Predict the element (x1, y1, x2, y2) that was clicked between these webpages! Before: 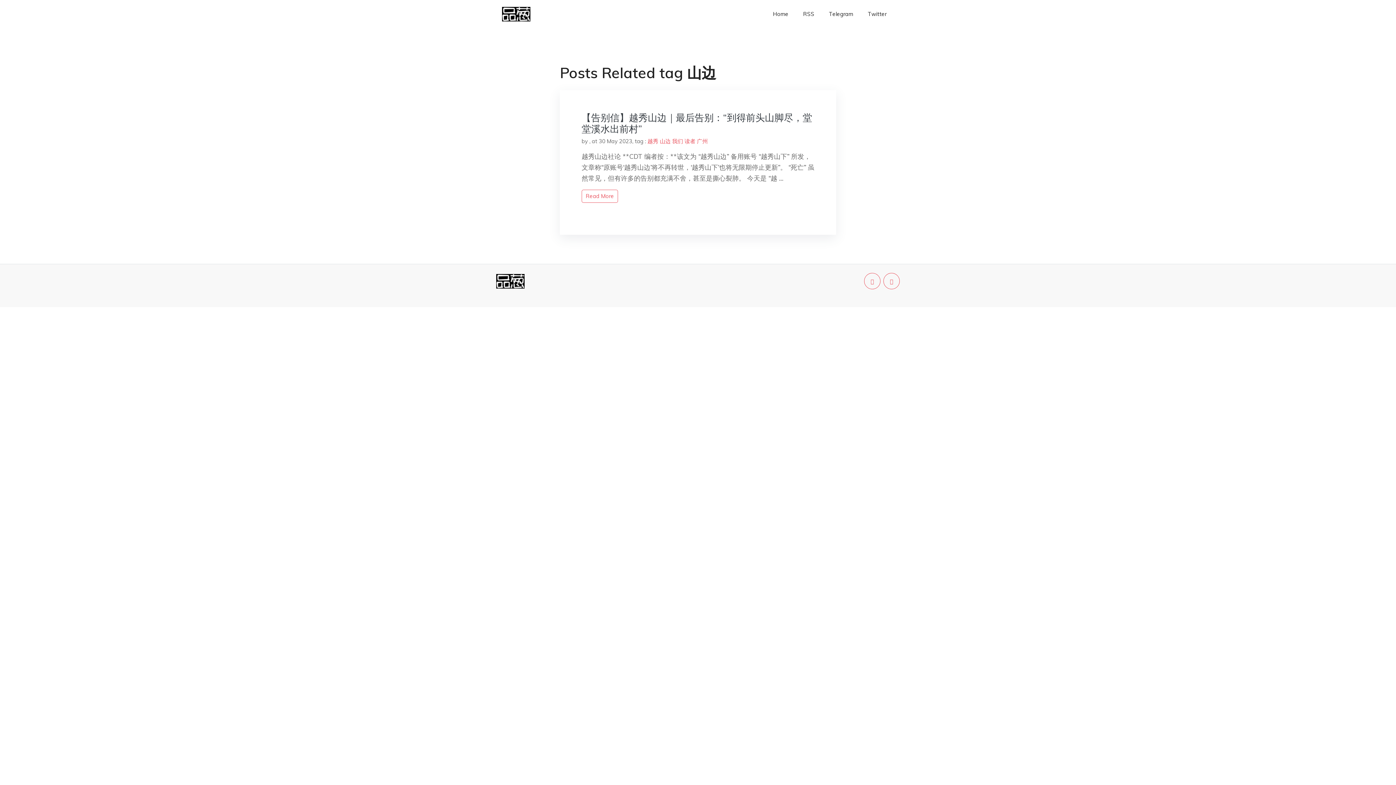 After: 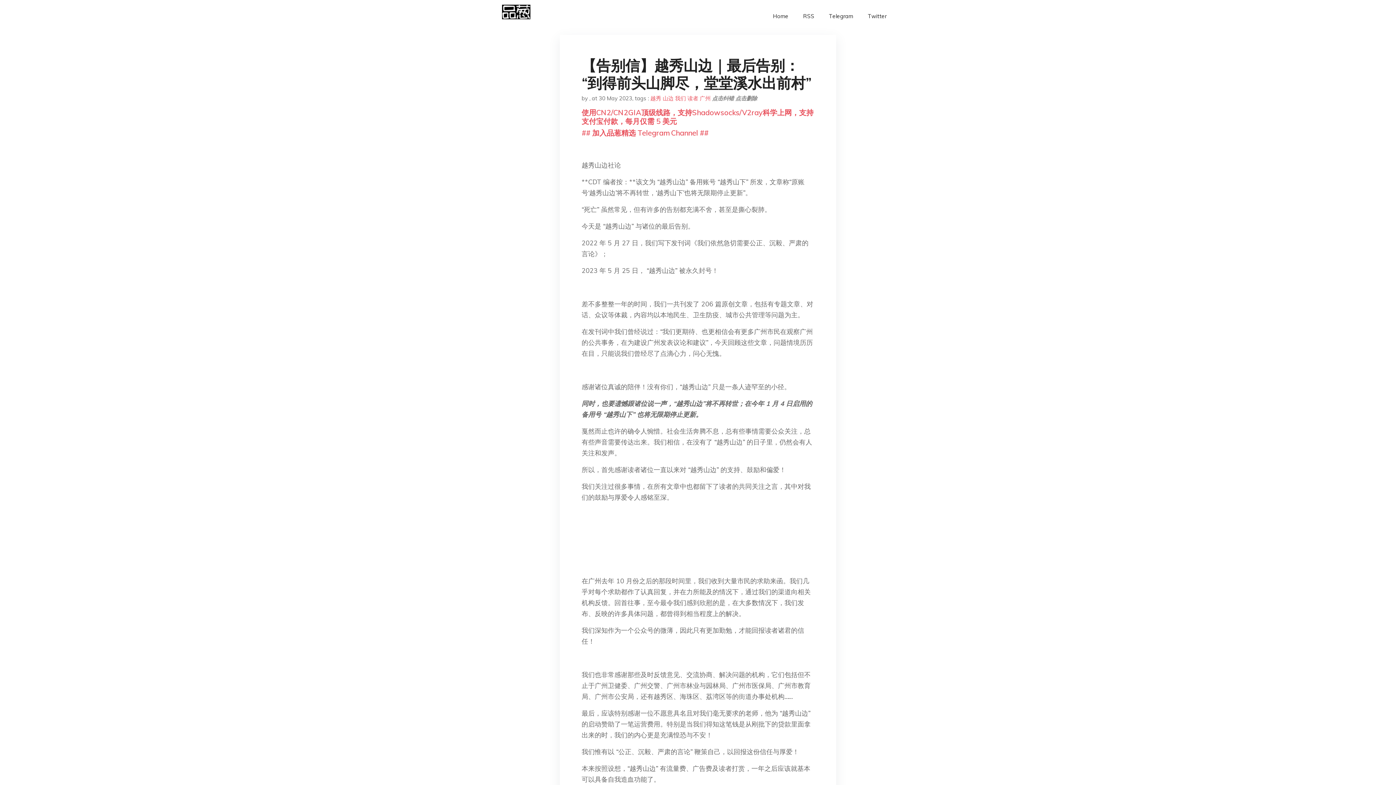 Action: label: 【告别信】越秀山边｜最后告别：“到得前头山脚尽，堂堂溪水出前村” bbox: (581, 111, 812, 134)